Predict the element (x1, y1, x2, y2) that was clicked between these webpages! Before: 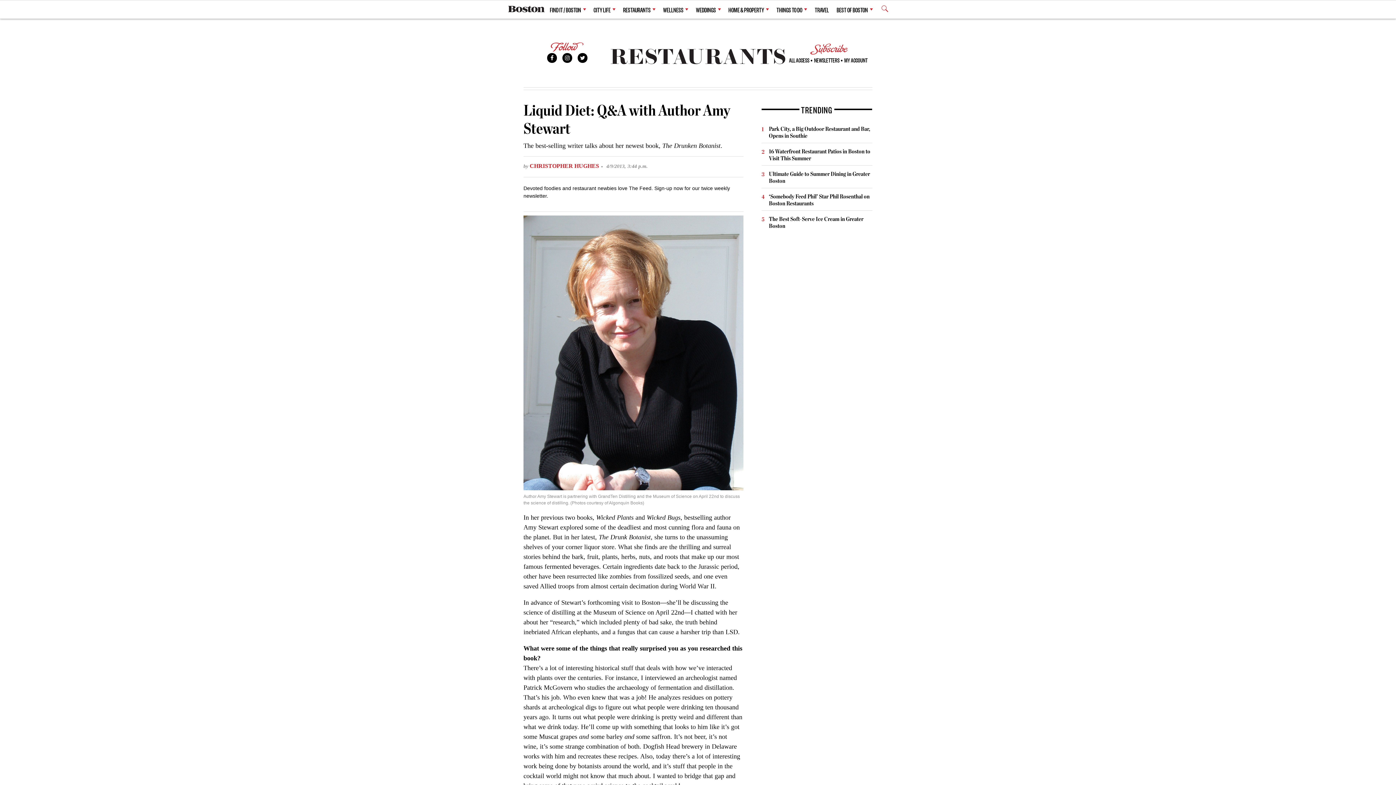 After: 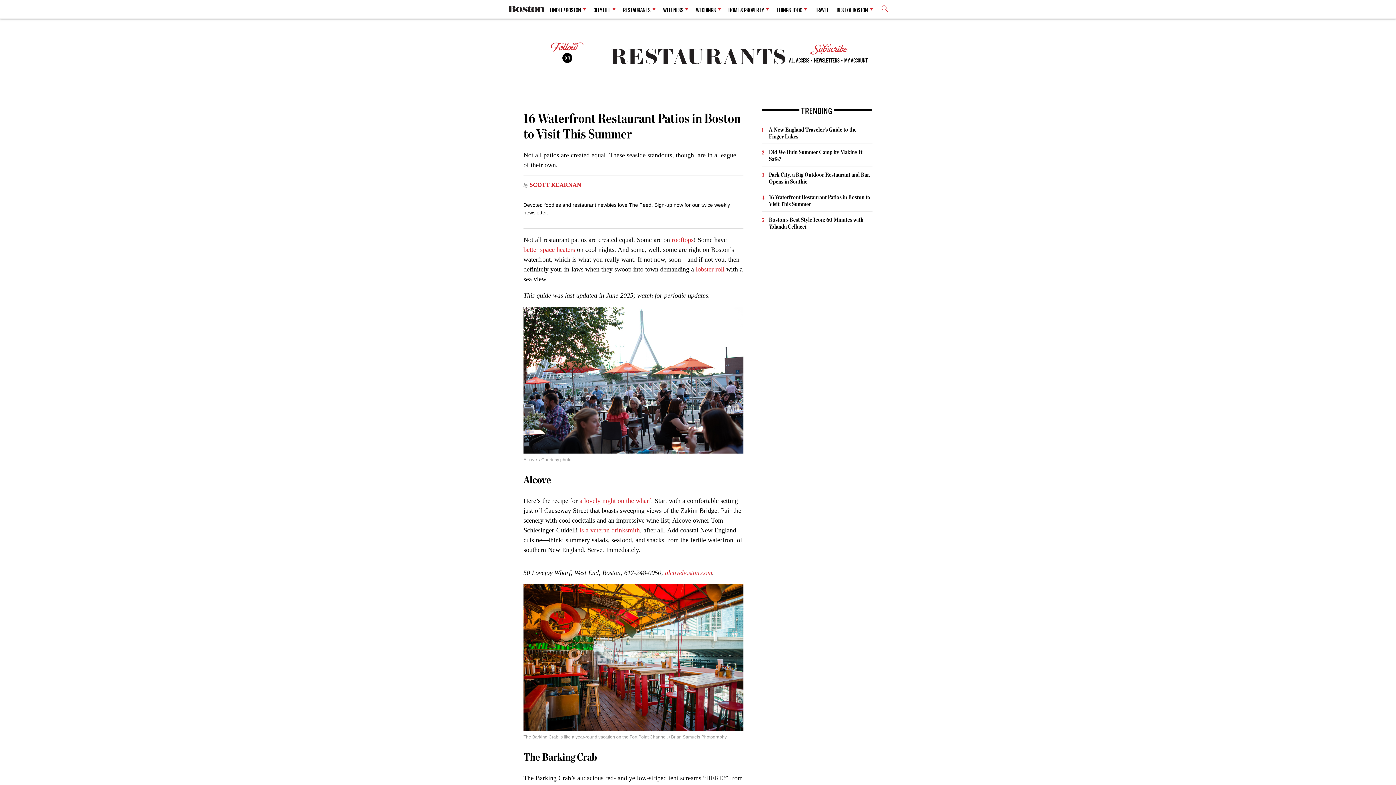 Action: bbox: (769, 147, 870, 161) label: 16 Waterfront Restaurant Patios in Boston to Visit This Summer